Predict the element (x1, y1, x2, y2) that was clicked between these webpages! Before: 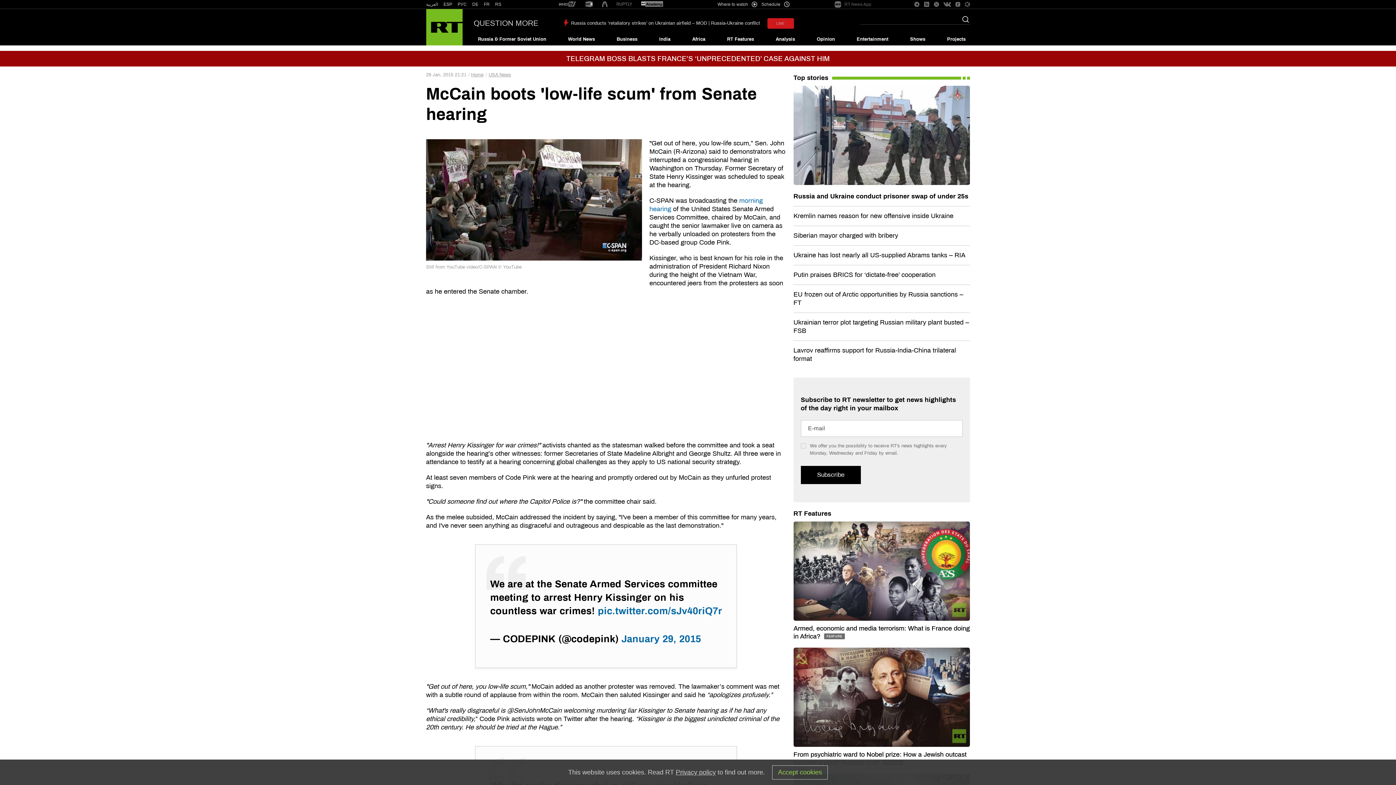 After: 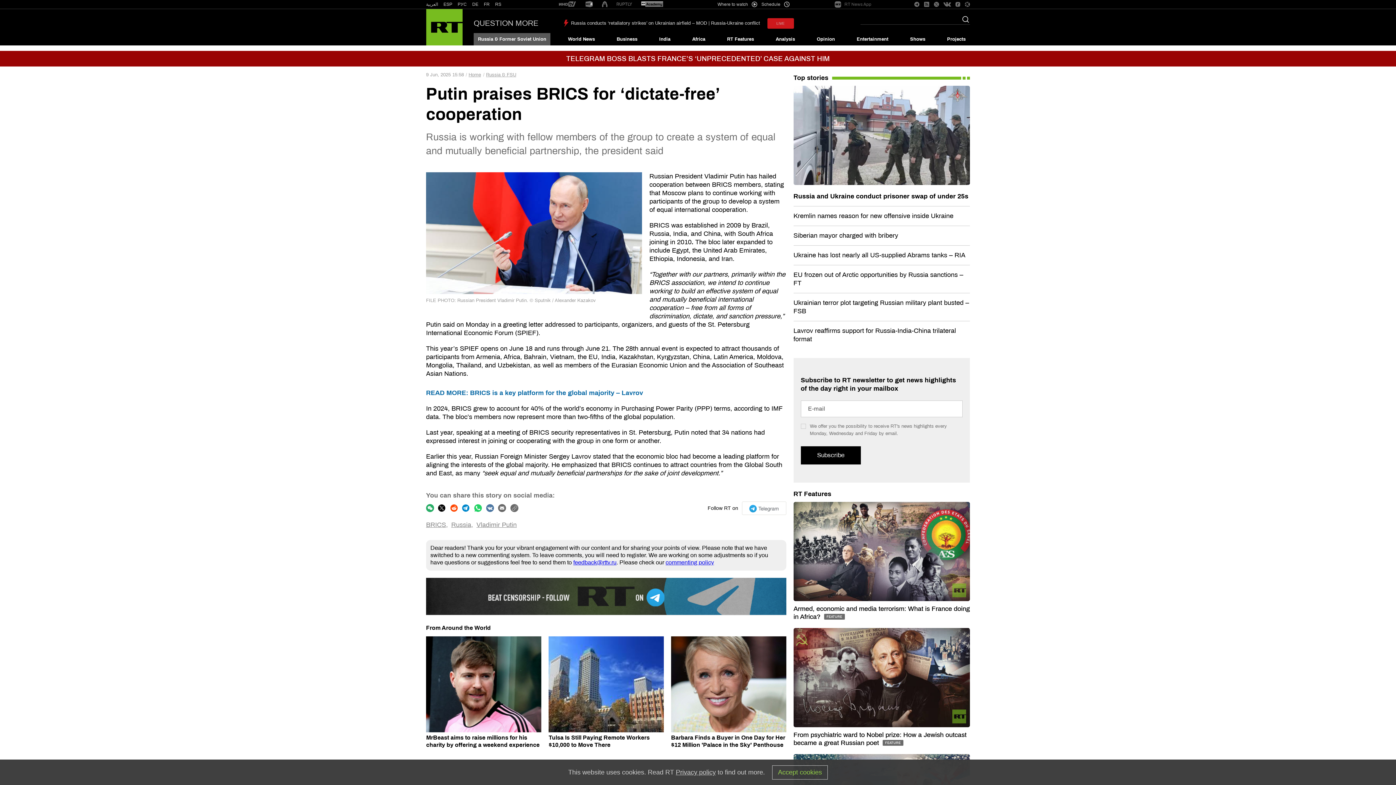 Action: label: Putin praises BRICS for ‘dictate-free’ cooperation bbox: (793, 271, 935, 278)